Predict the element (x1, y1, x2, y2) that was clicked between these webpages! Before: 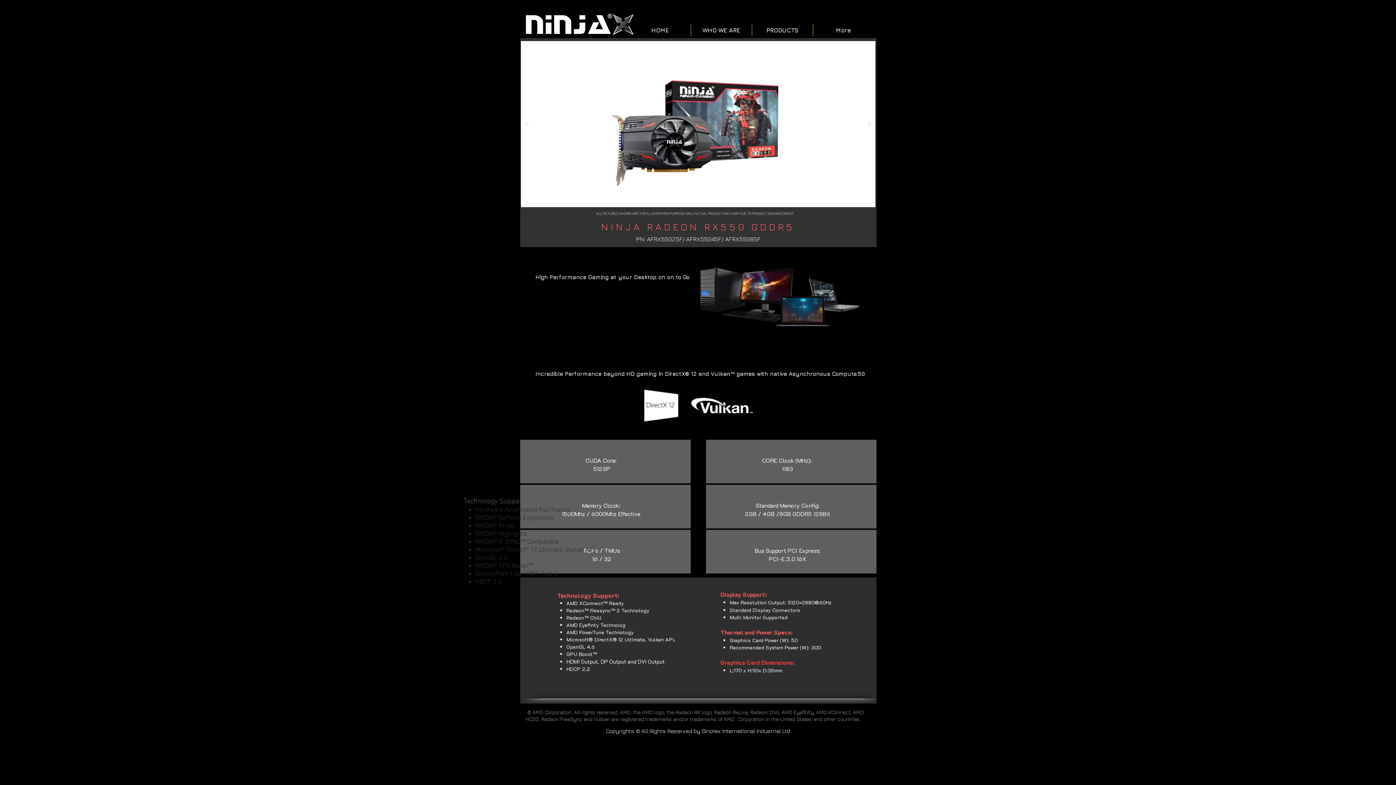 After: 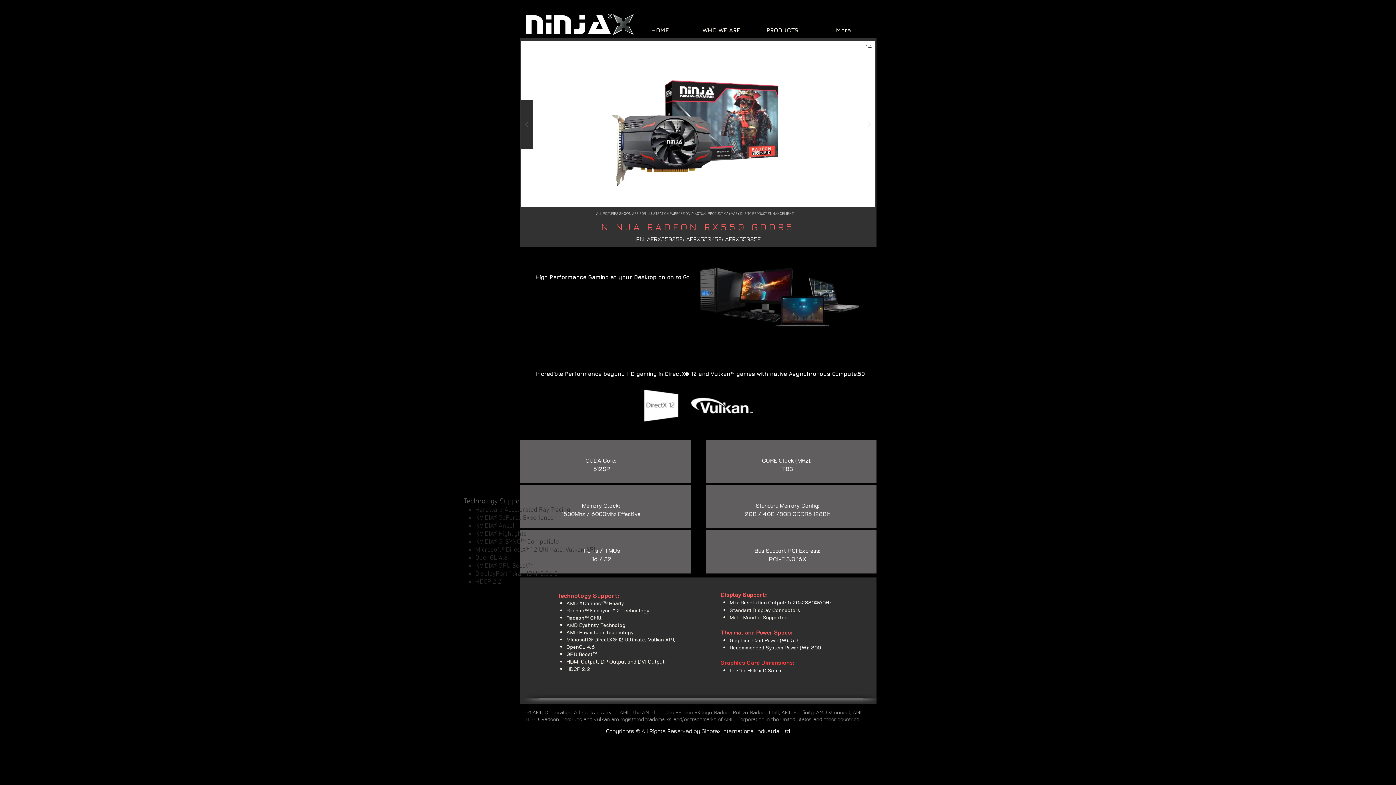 Action: bbox: (521, 99, 532, 148)